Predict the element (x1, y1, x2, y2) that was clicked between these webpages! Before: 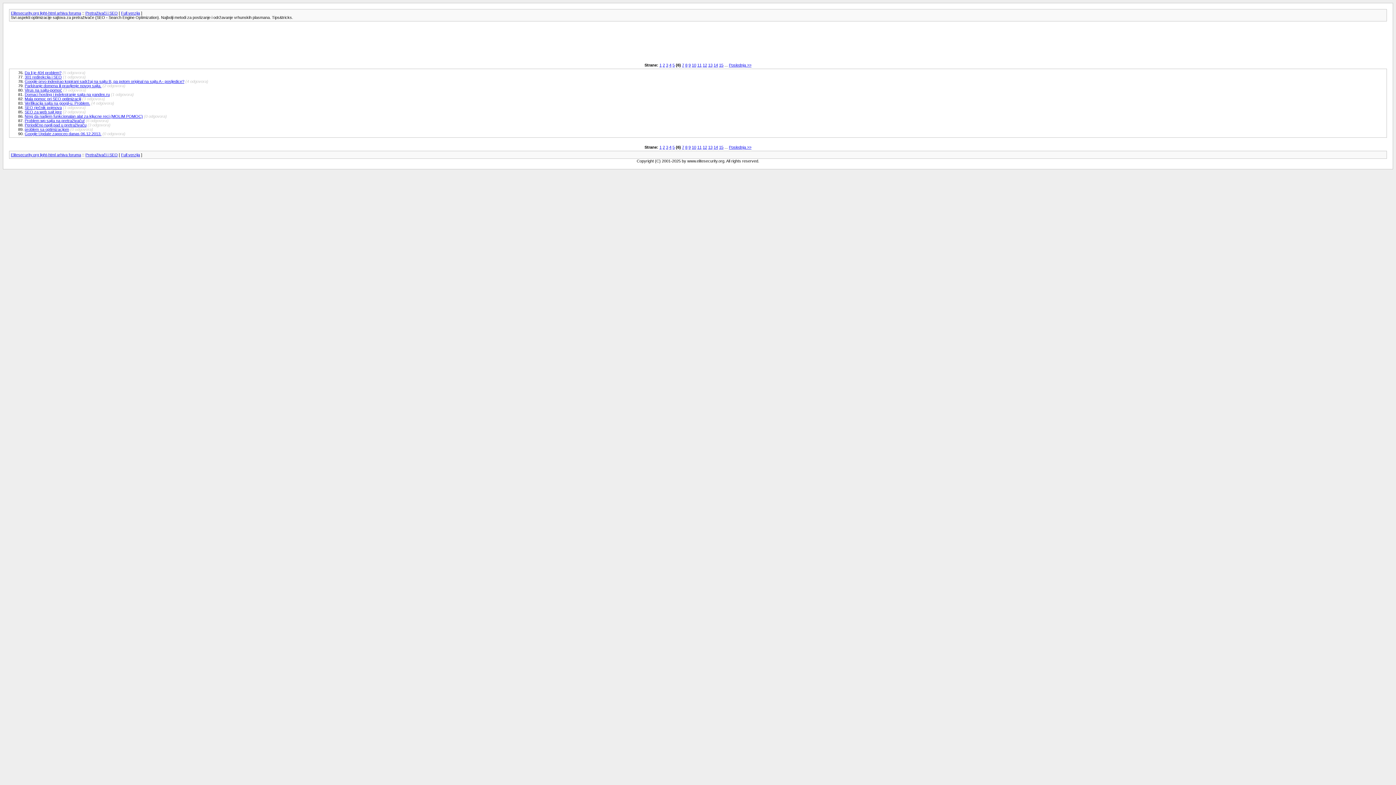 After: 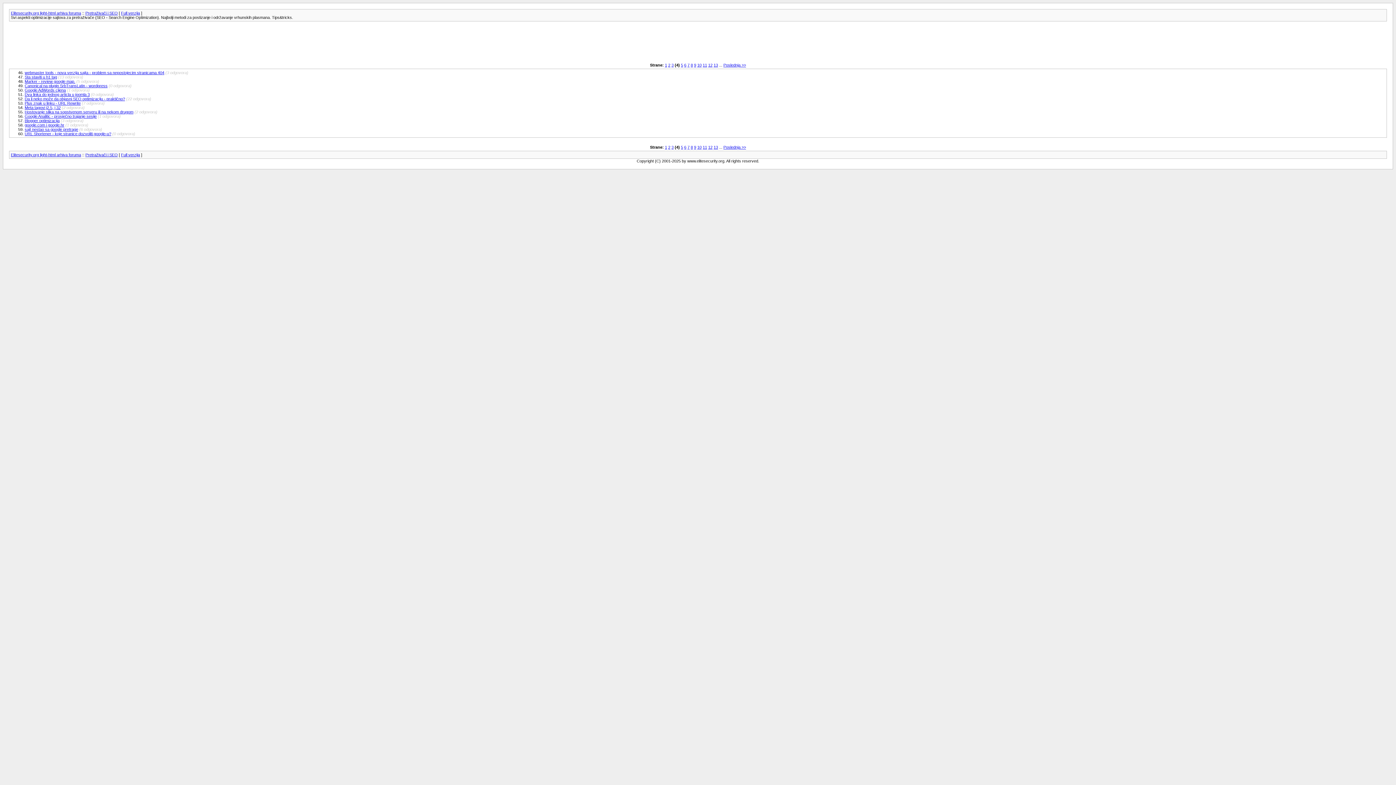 Action: bbox: (669, 145, 671, 149) label: 4